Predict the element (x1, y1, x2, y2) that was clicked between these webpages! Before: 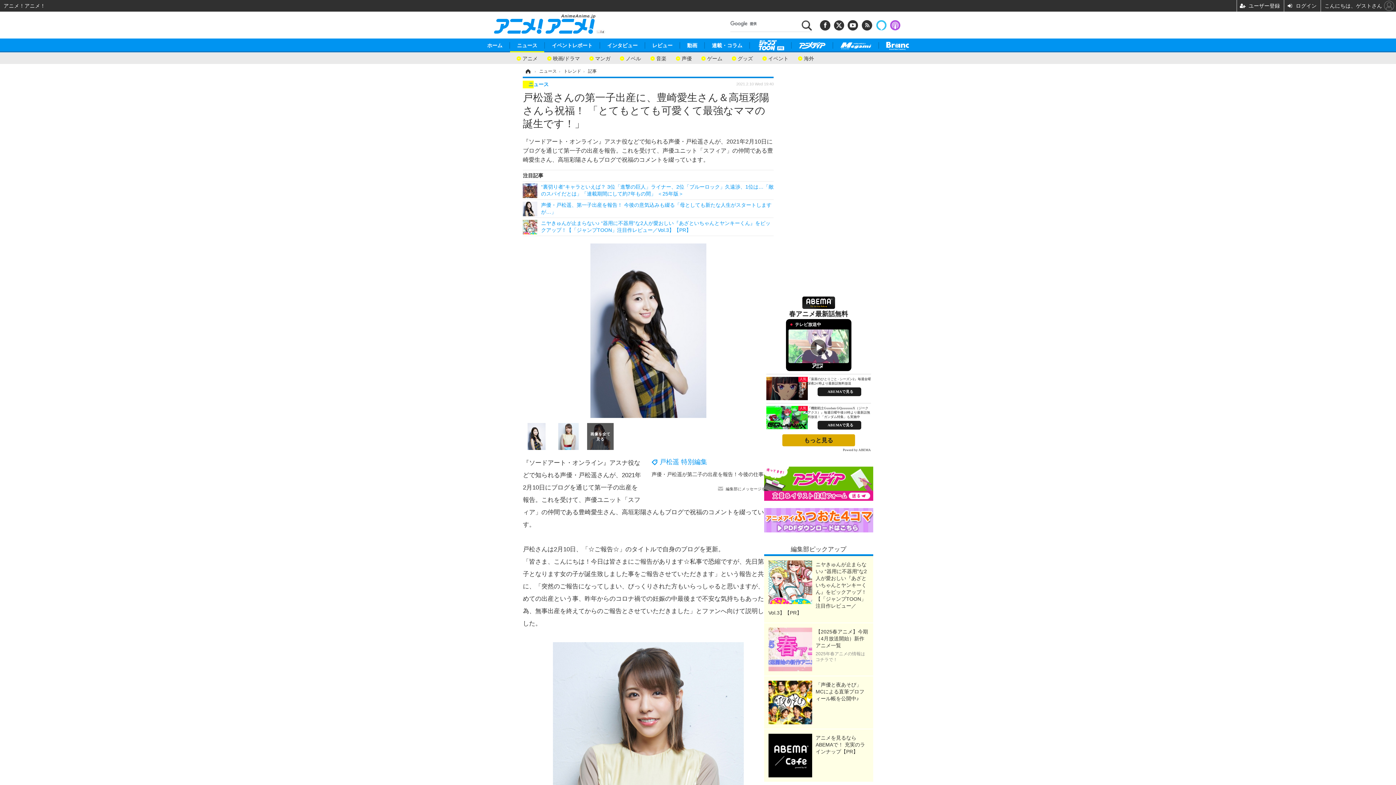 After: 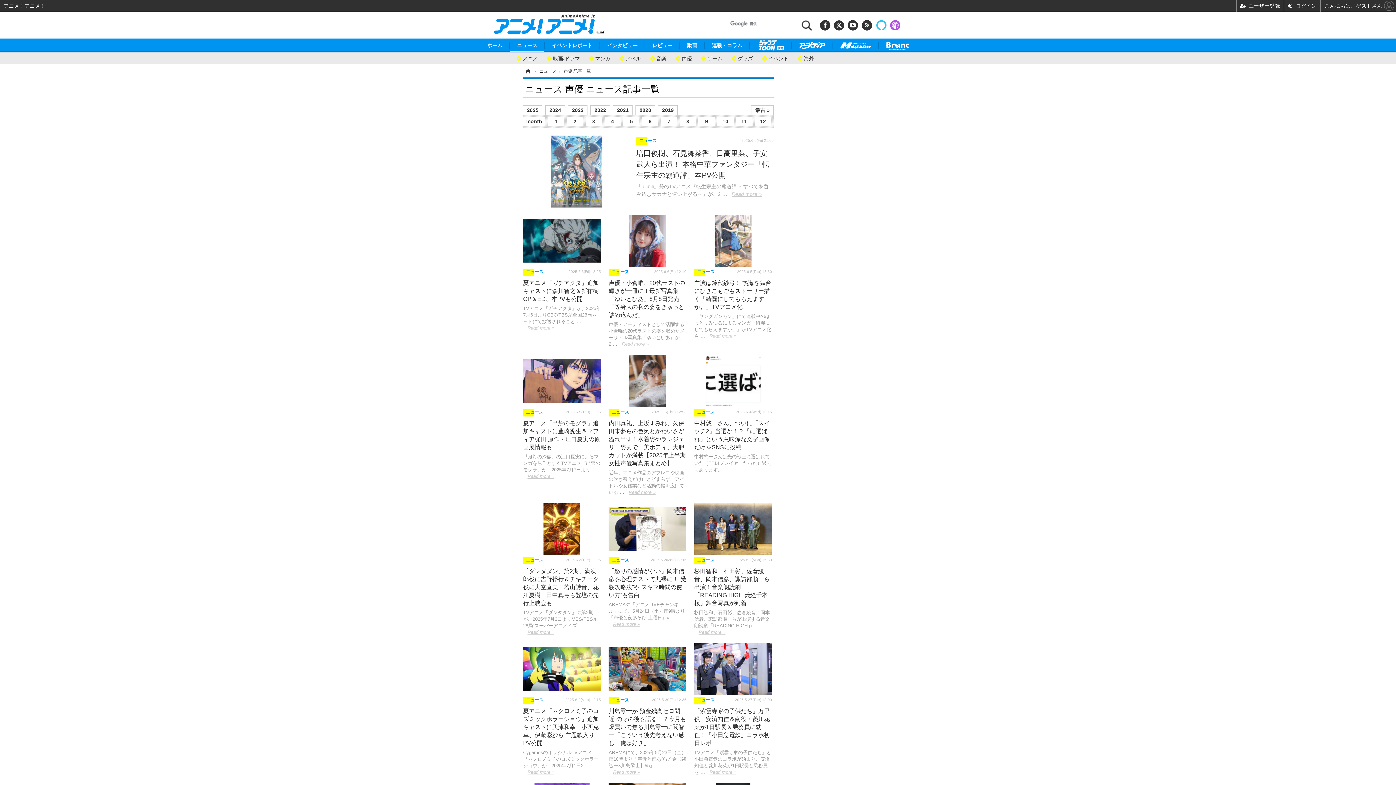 Action: label: 声優 bbox: (673, 53, 694, 60)